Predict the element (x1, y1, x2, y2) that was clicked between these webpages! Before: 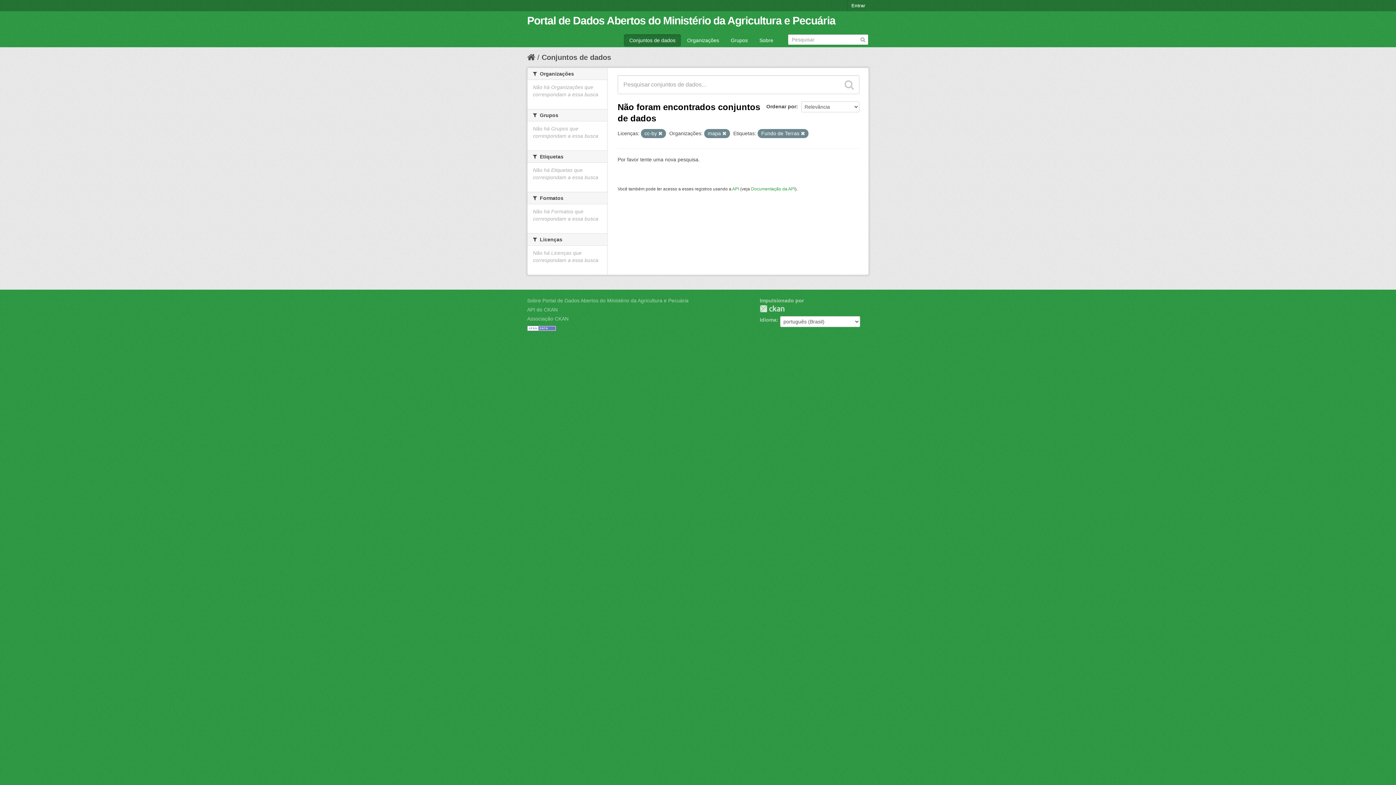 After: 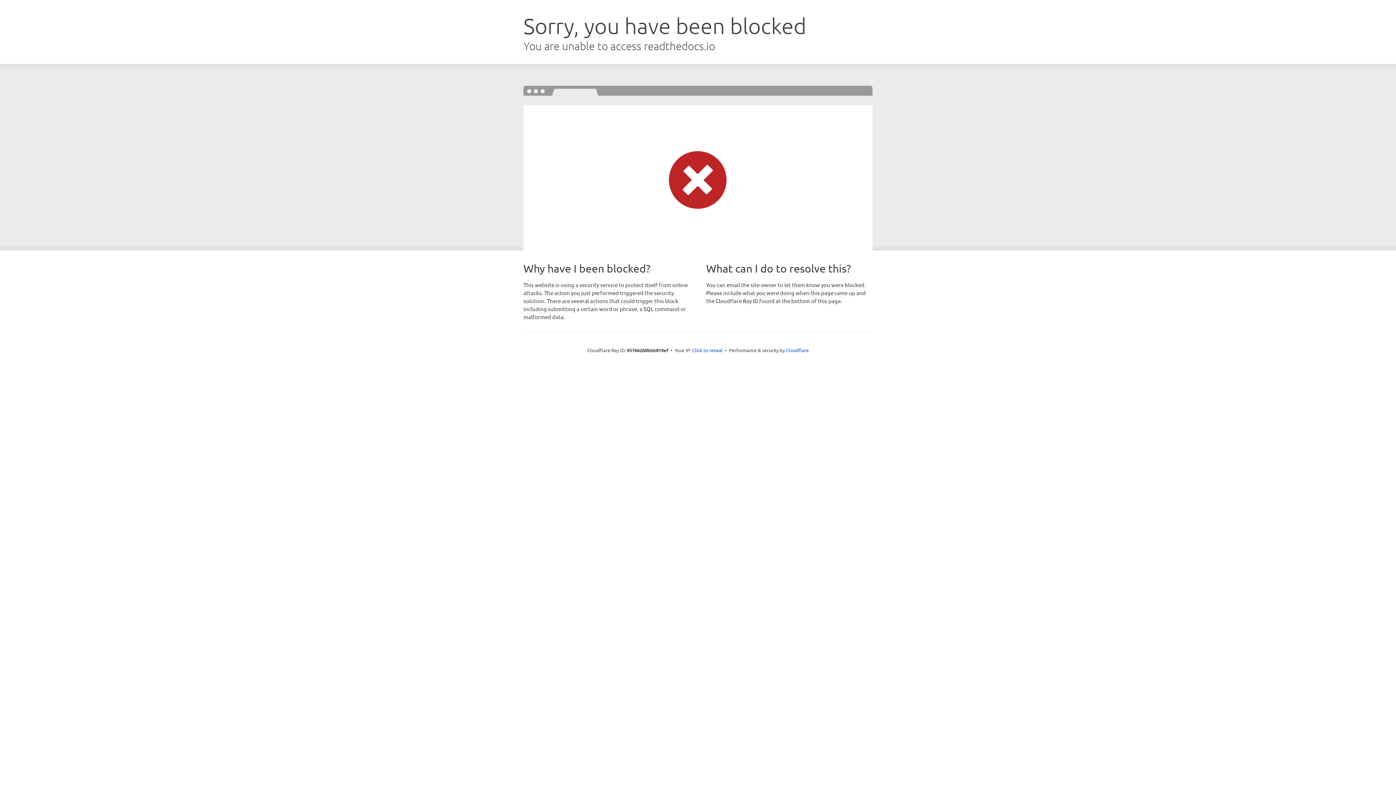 Action: label: API do CKAN bbox: (527, 306, 557, 312)